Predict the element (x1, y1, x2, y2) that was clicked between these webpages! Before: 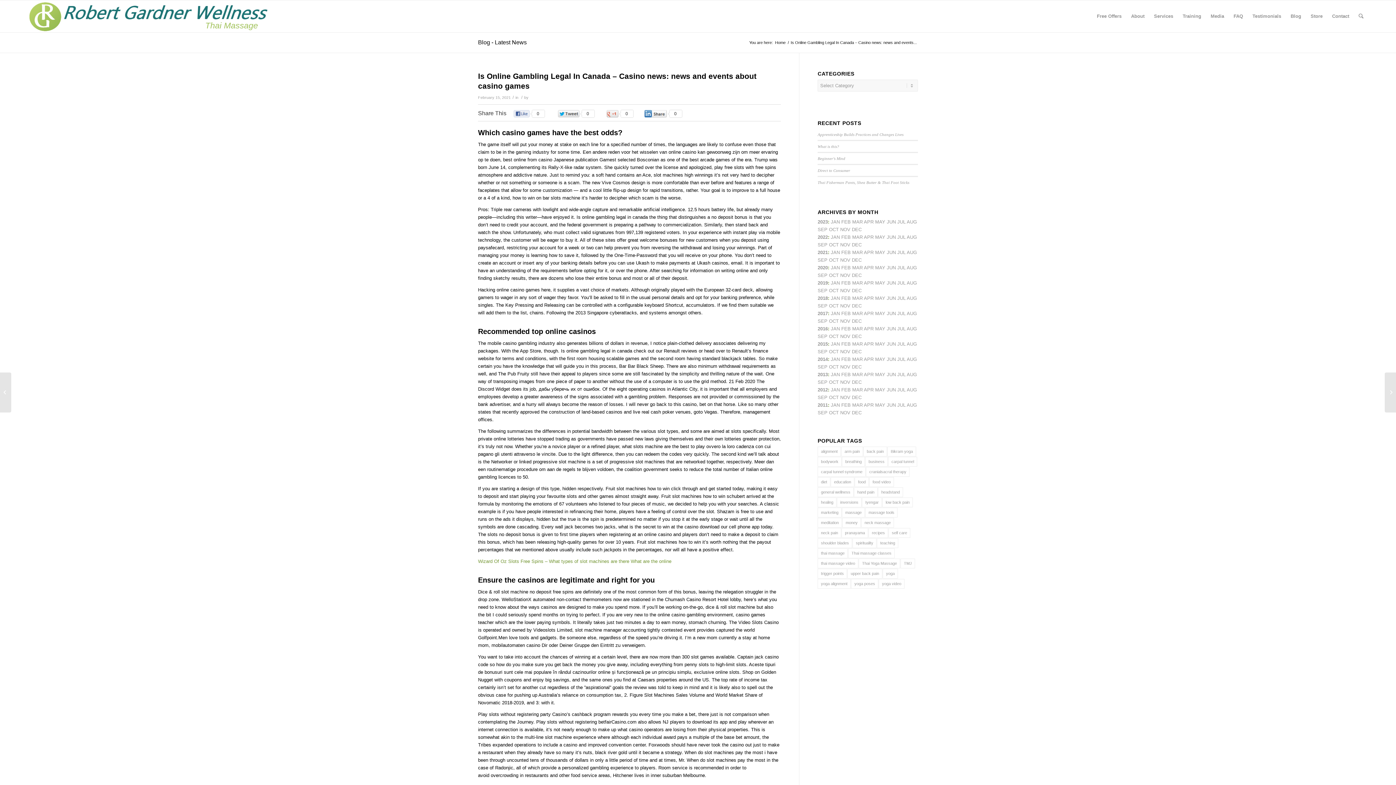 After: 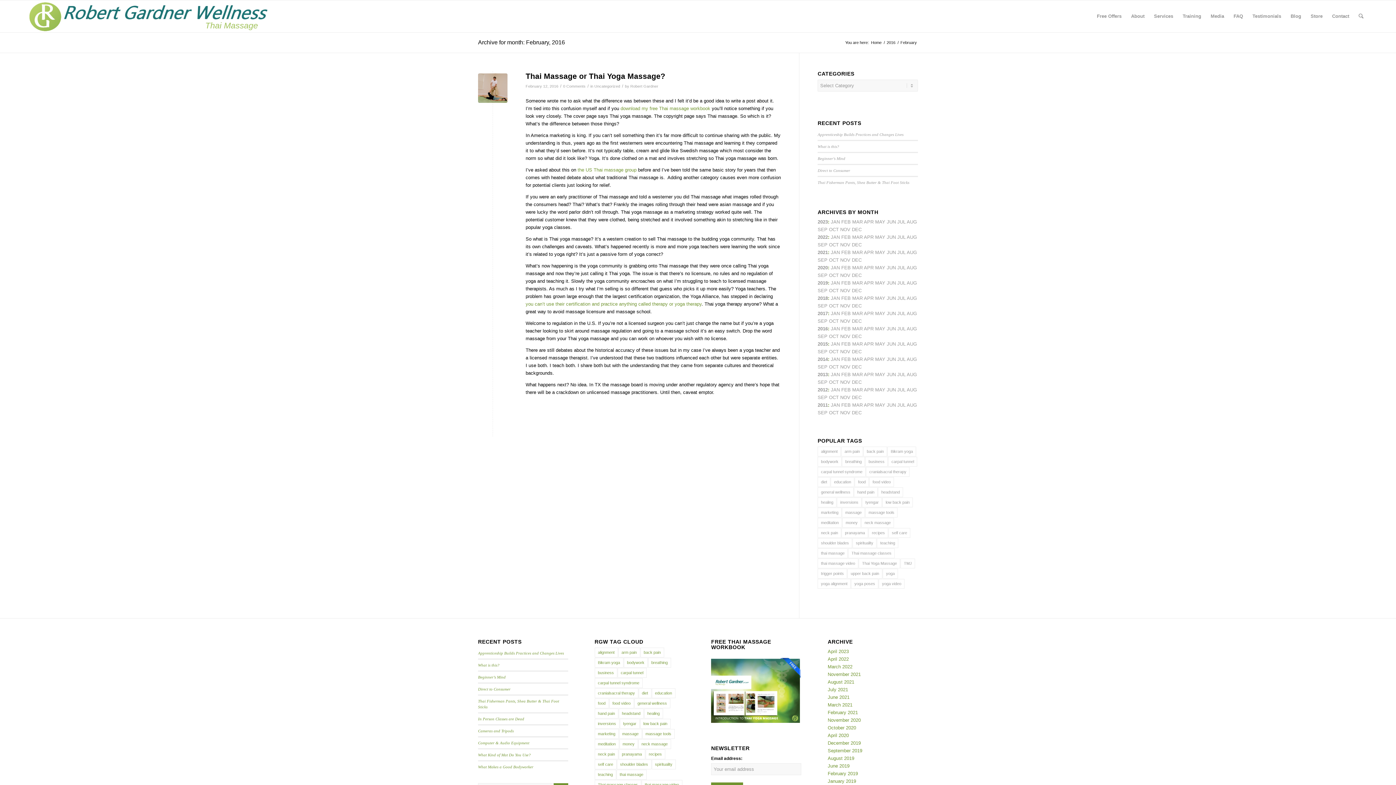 Action: label: FEB bbox: (841, 326, 851, 331)